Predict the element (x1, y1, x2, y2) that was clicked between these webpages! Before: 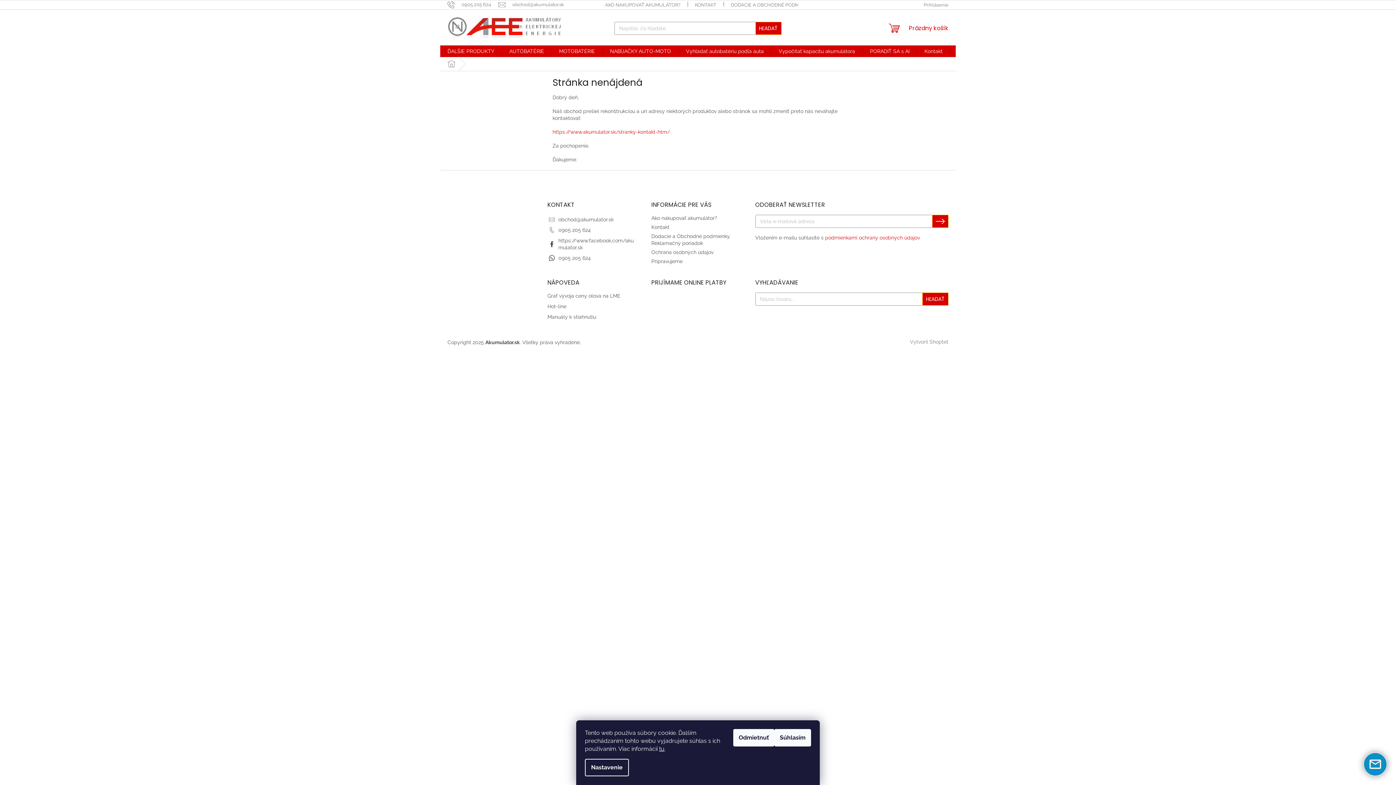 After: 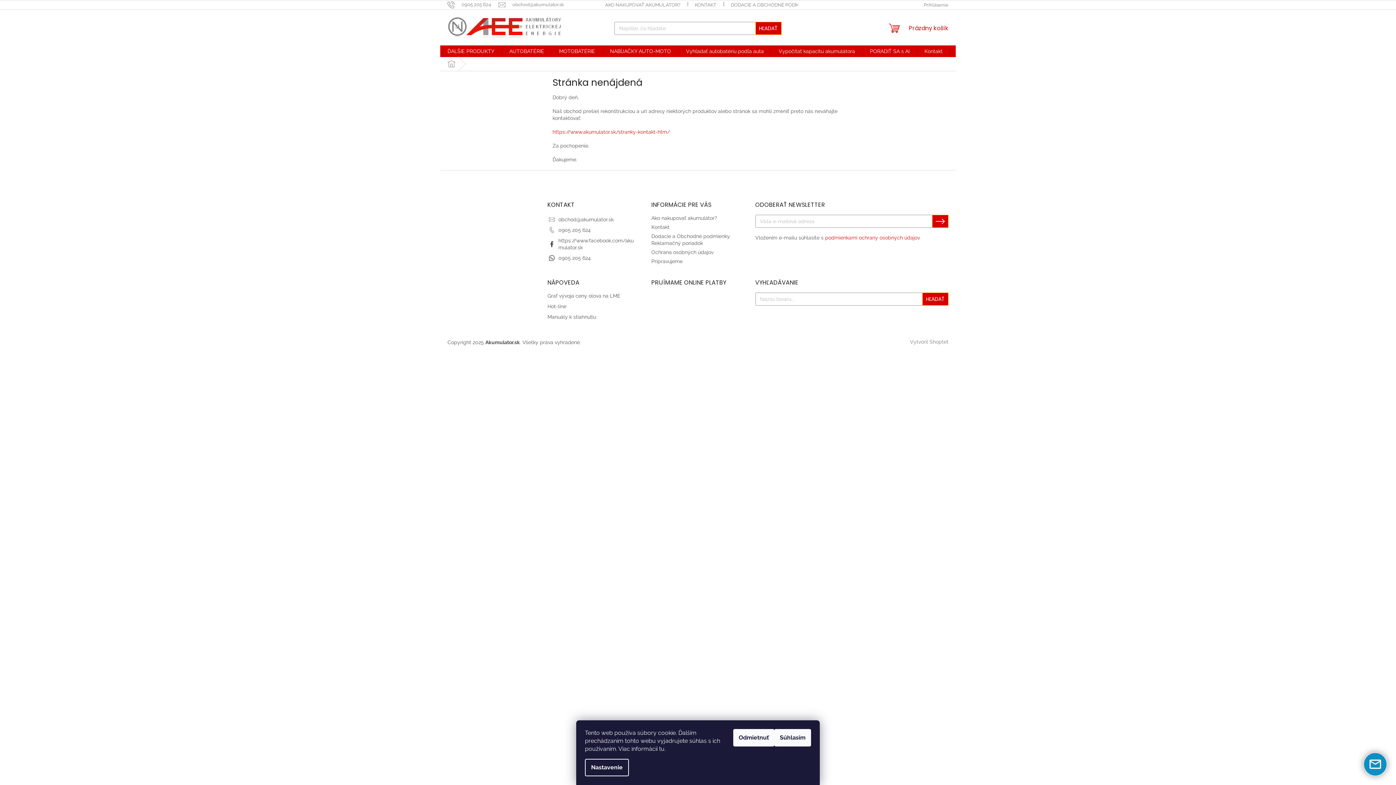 Action: label: tu bbox: (659, 745, 664, 752)